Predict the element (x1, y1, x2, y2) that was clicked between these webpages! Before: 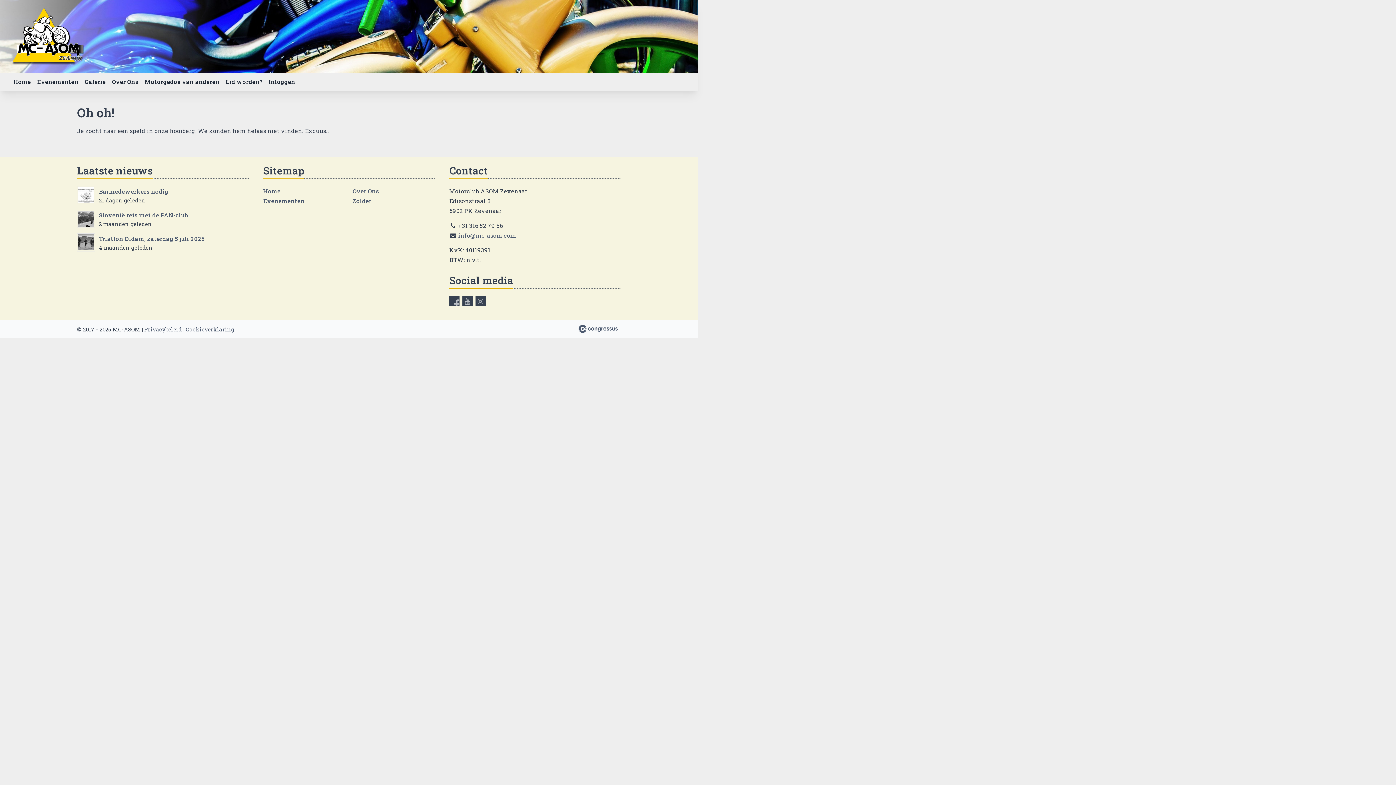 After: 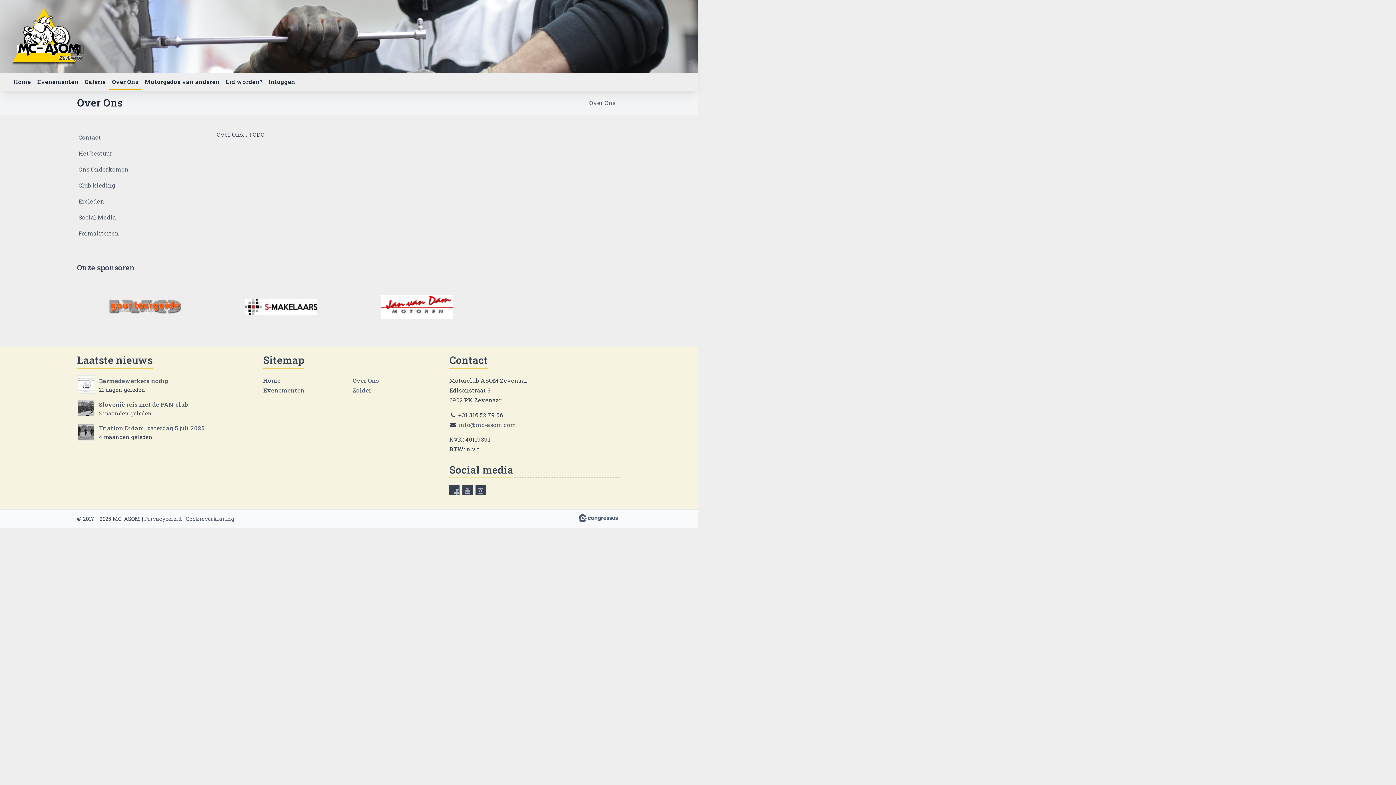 Action: label: Over Ons bbox: (352, 187, 379, 194)